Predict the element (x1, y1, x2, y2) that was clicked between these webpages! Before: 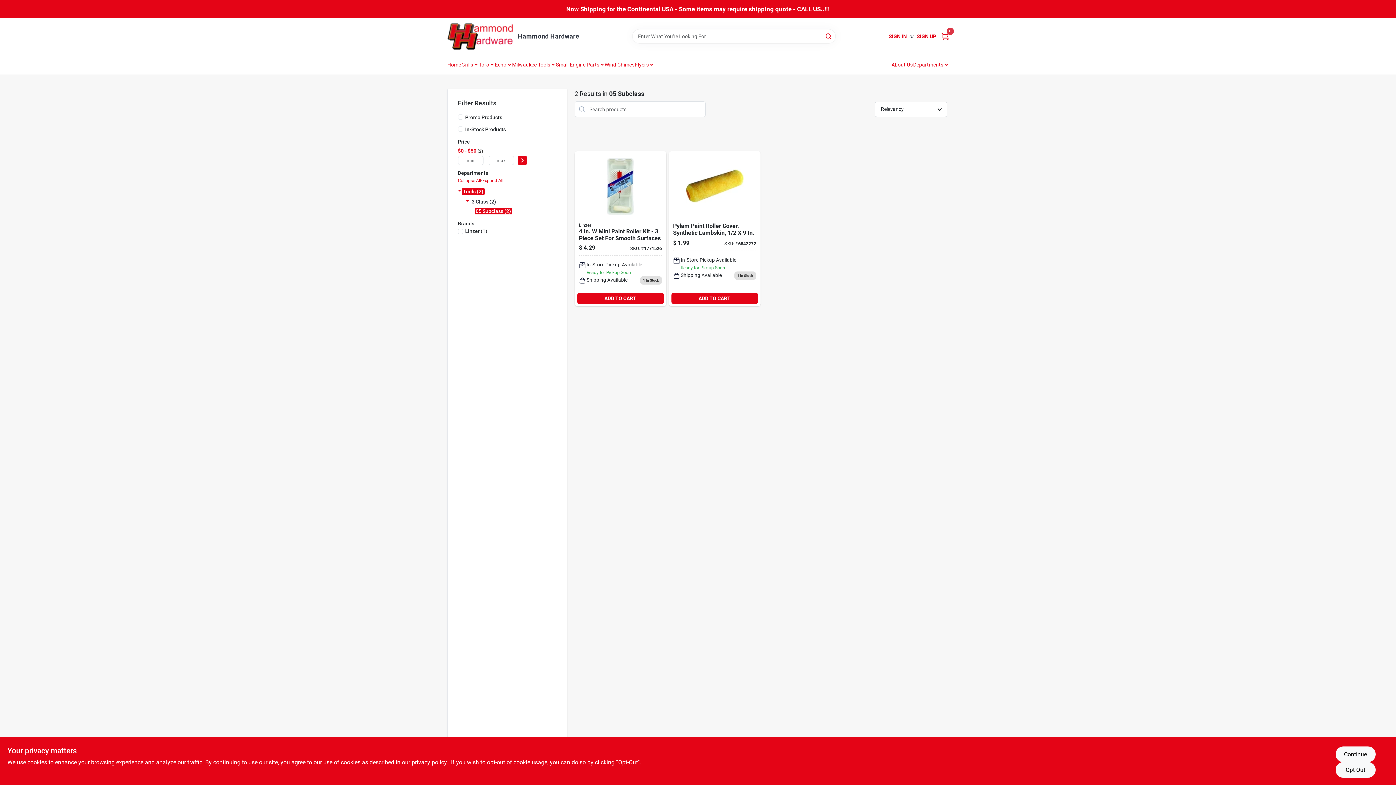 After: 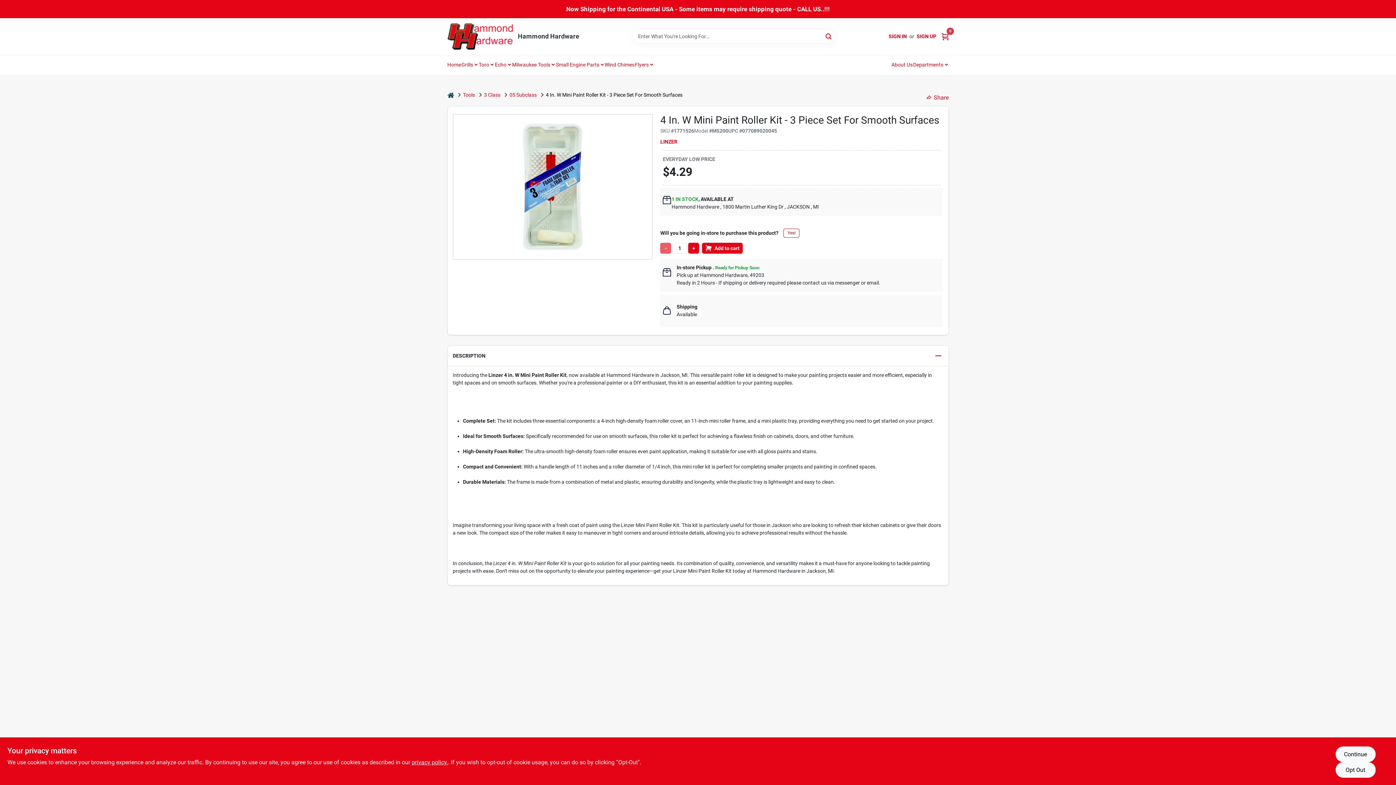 Action: label: Go to linzer-metal-plastic-mini-paint-roller-kit-077089020045 product page bbox: (574, 151, 666, 306)